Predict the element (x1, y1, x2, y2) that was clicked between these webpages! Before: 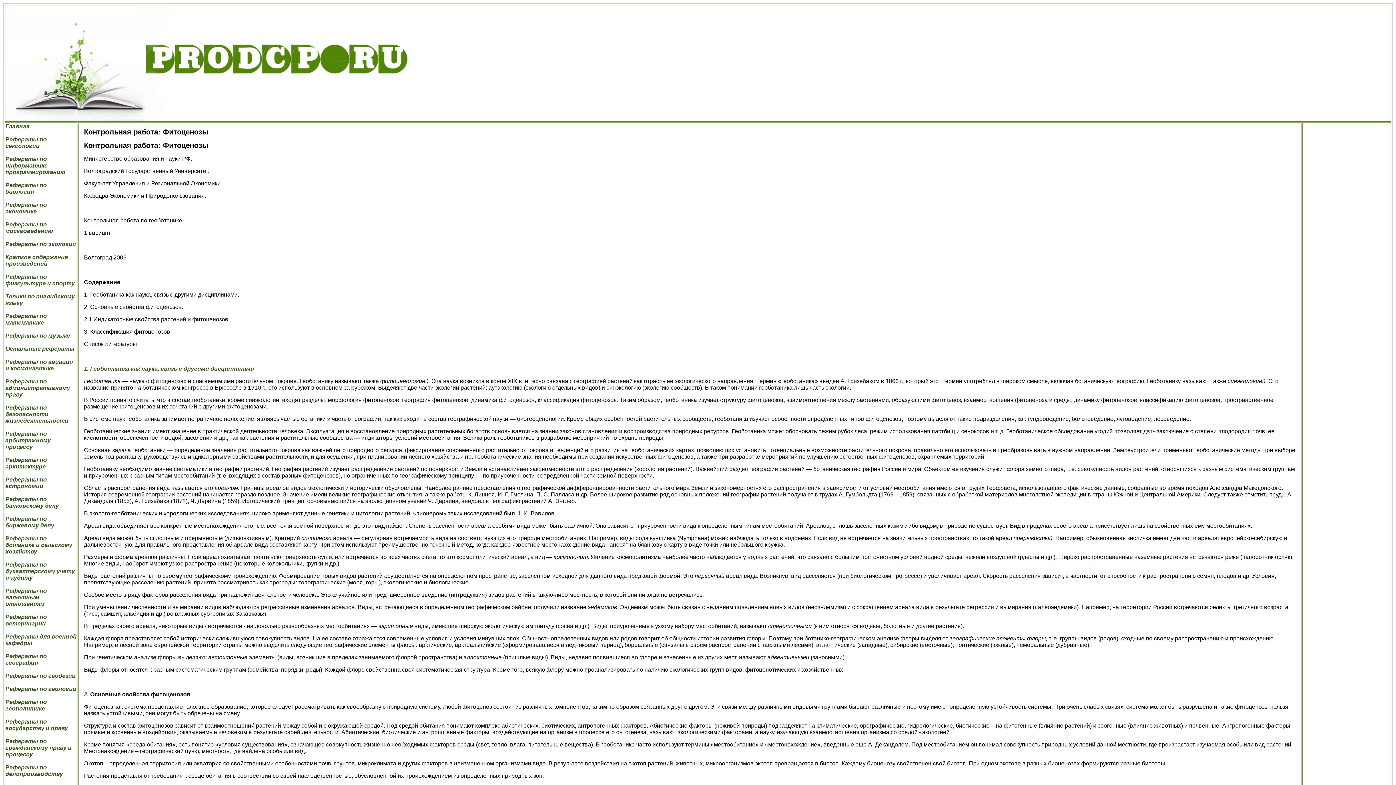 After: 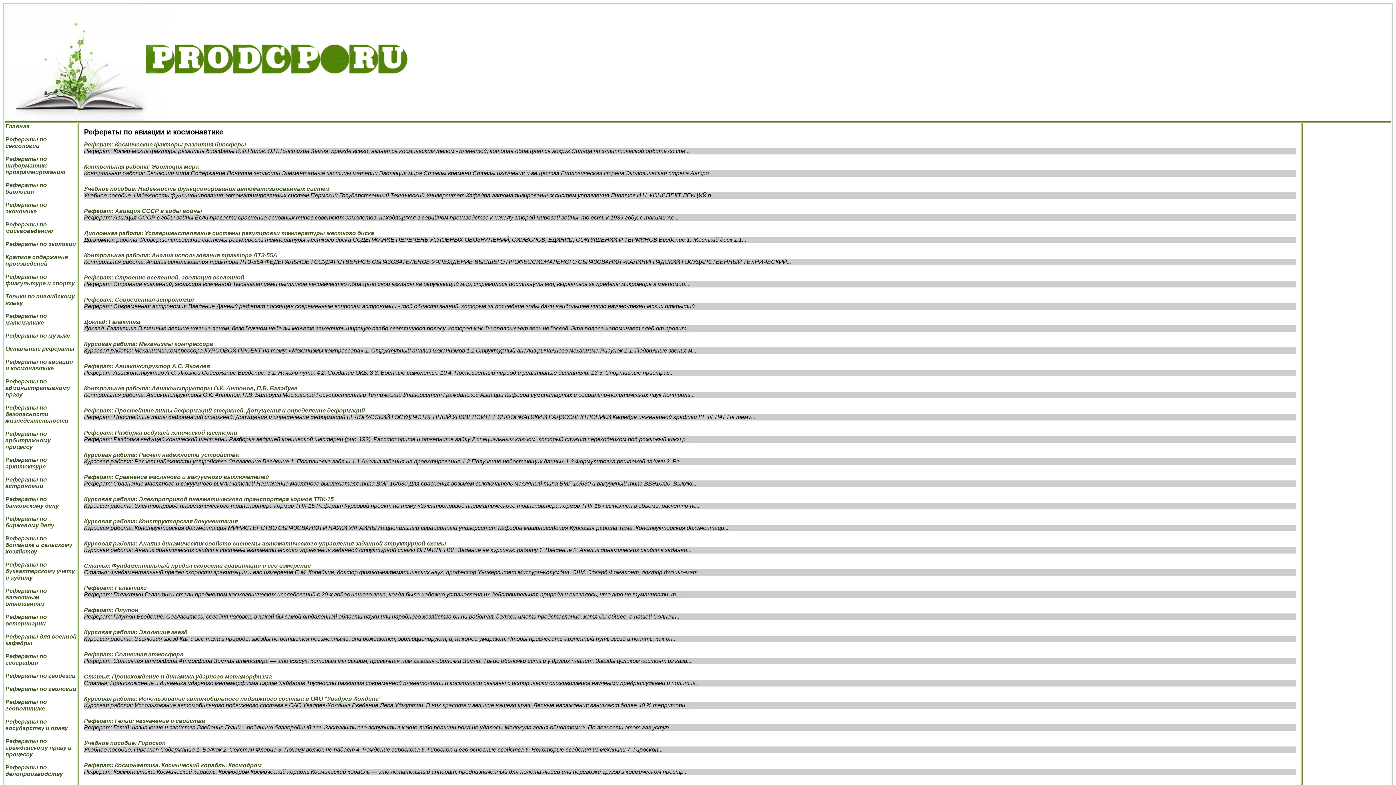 Action: label: Рефераты по авиации и космонавтике bbox: (5, 358, 73, 371)